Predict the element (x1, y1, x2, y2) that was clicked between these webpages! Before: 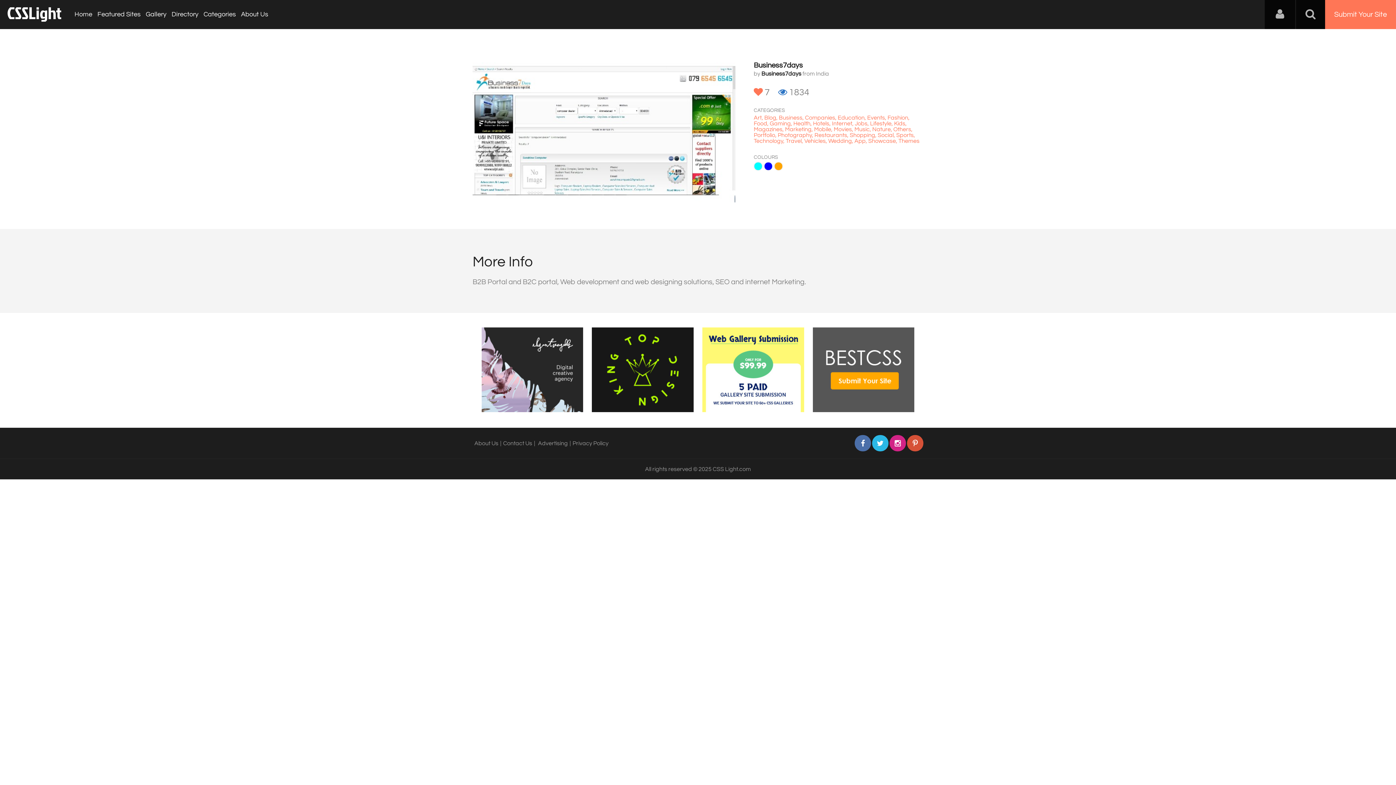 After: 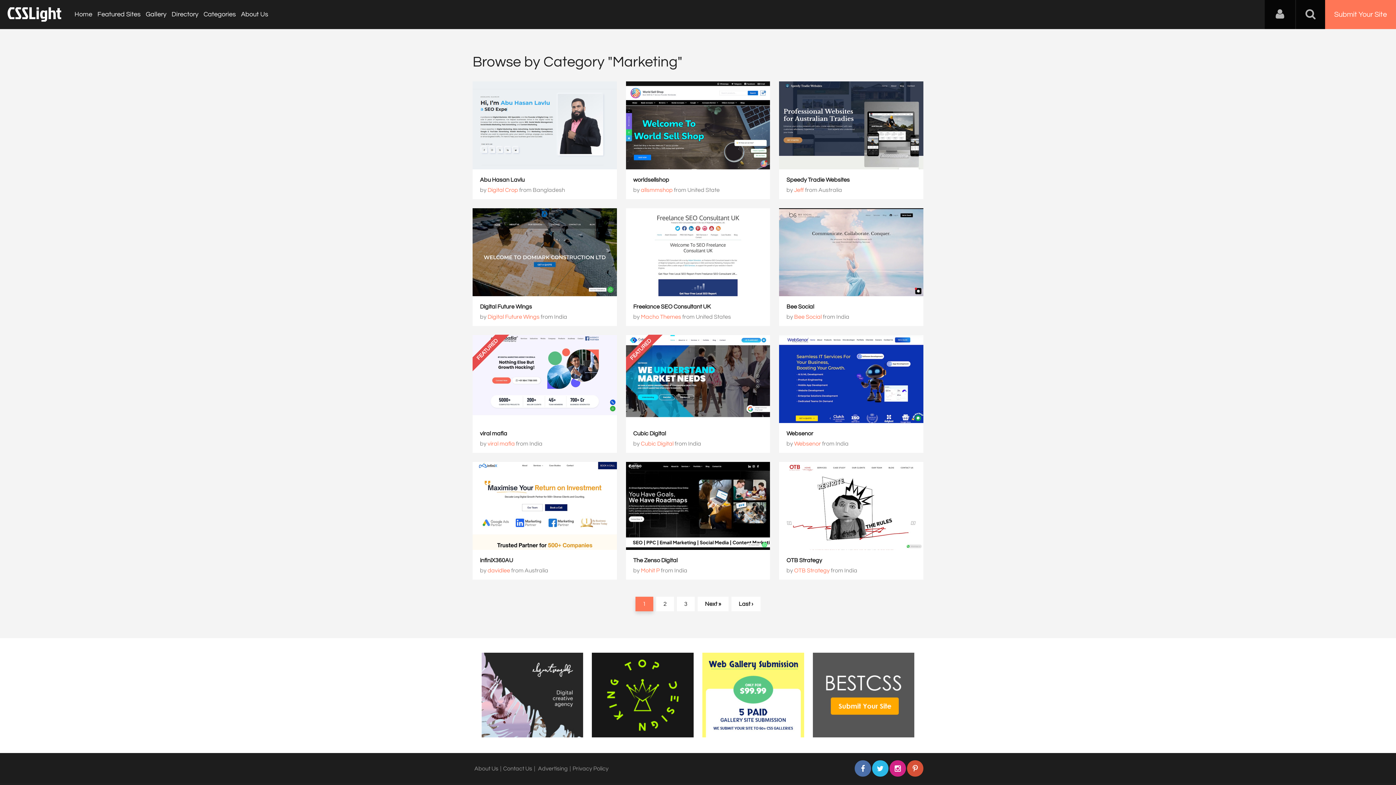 Action: label: Marketing,  bbox: (785, 126, 814, 132)